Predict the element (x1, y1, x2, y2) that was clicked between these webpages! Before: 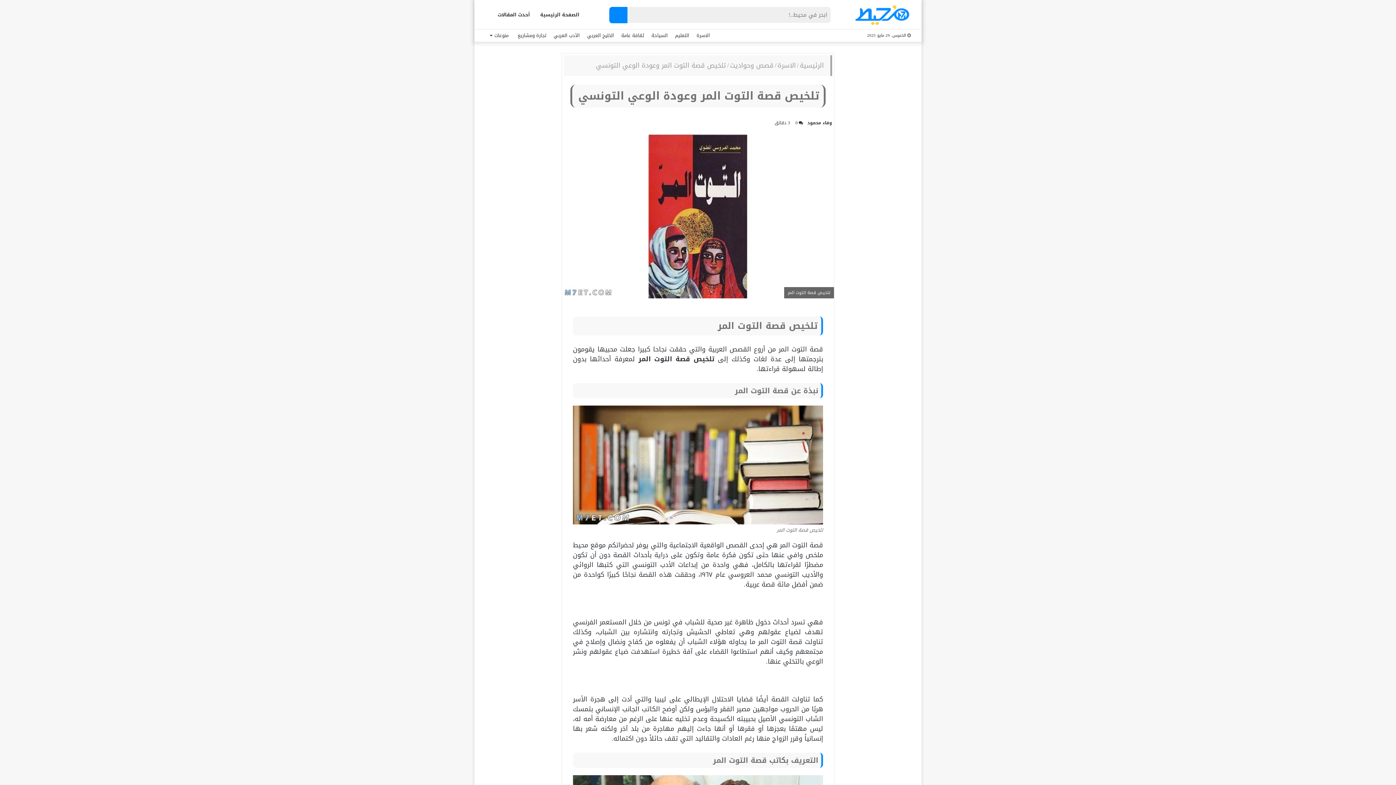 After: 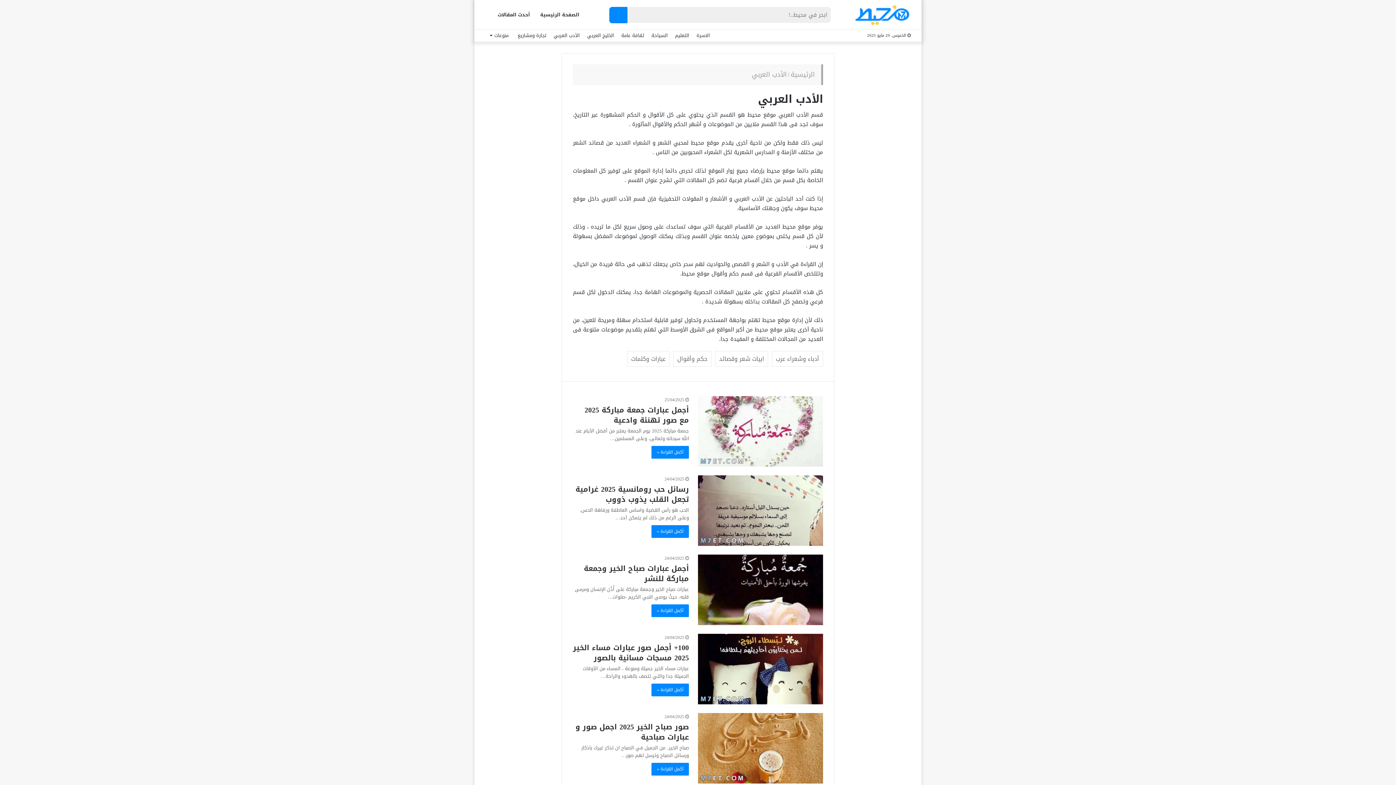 Action: bbox: (550, 29, 583, 41) label: الأدب العربي